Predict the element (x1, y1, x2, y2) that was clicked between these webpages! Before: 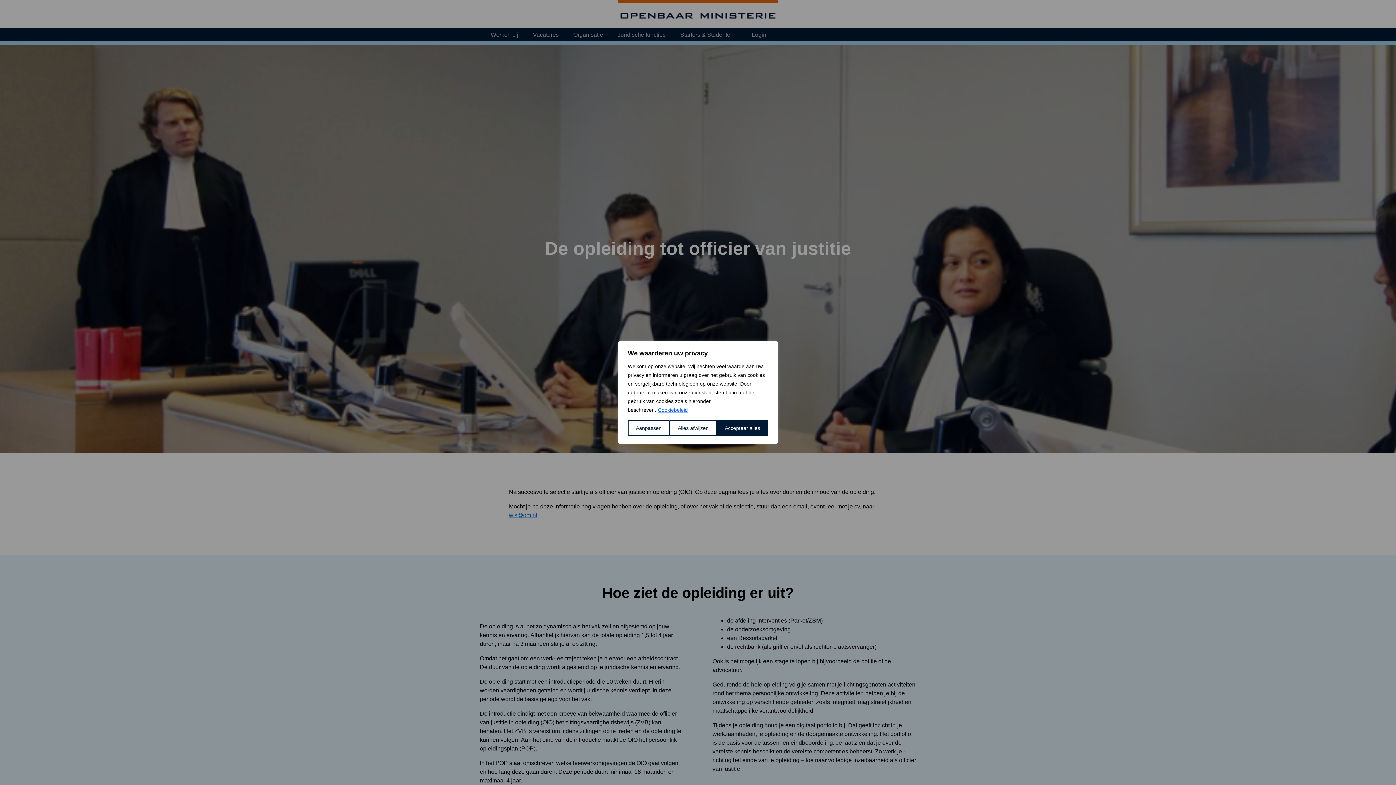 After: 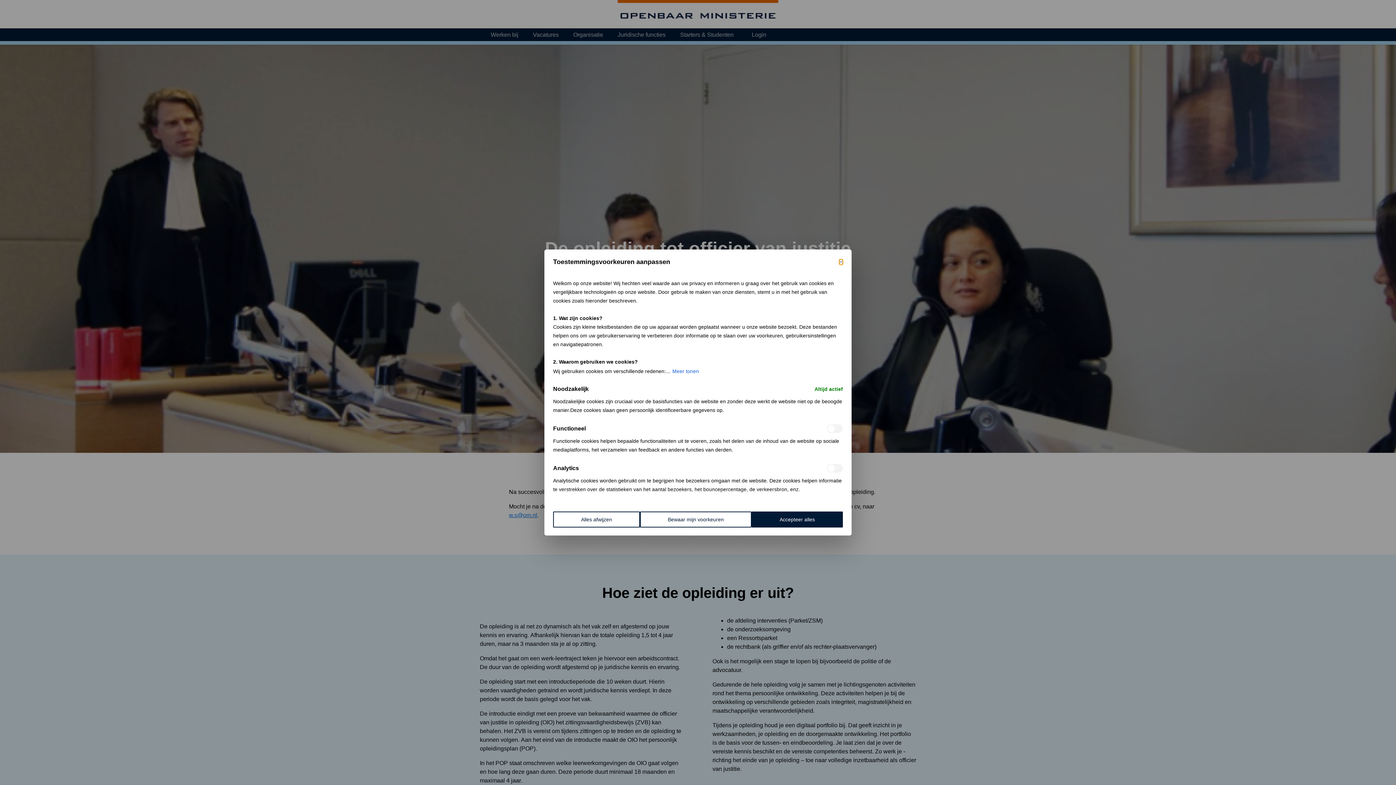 Action: bbox: (628, 420, 669, 436) label: Aanpassen